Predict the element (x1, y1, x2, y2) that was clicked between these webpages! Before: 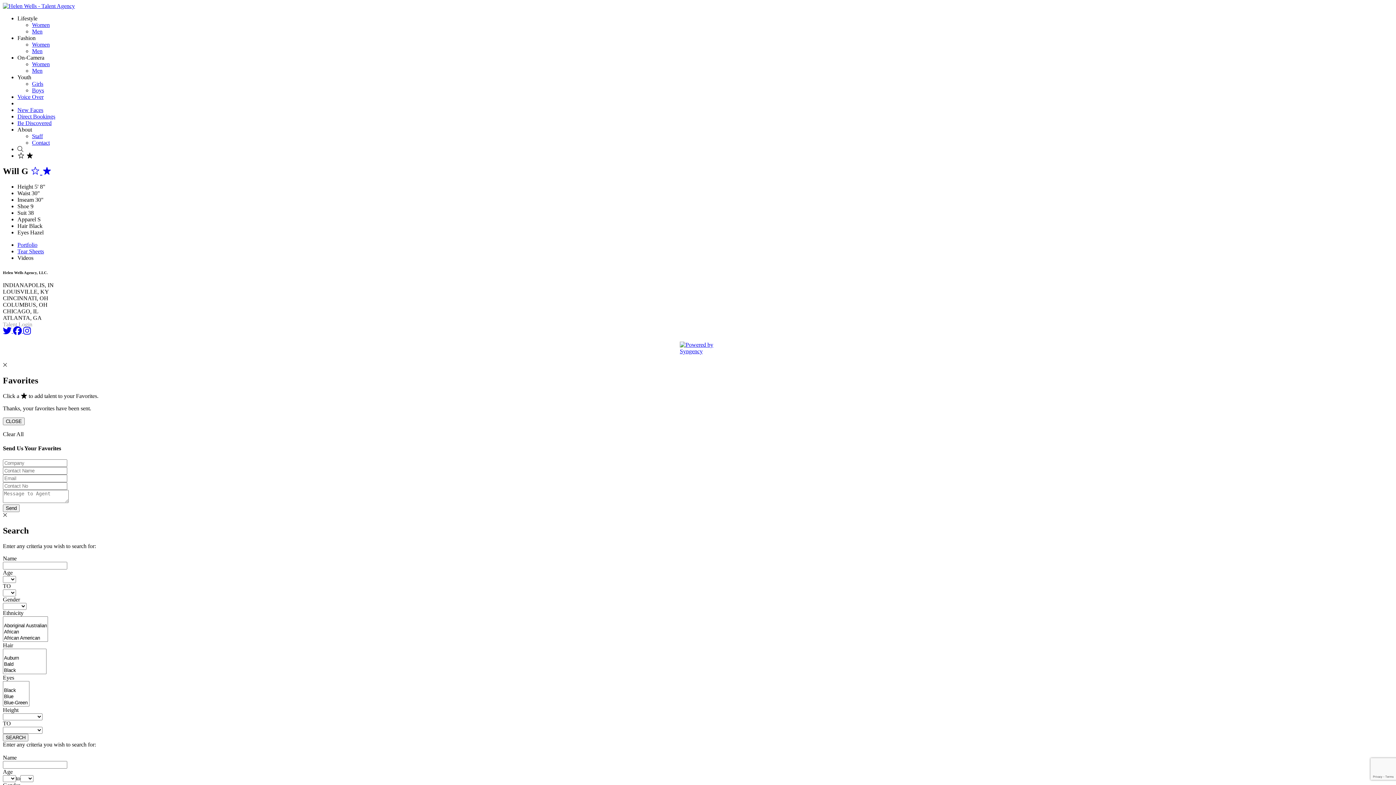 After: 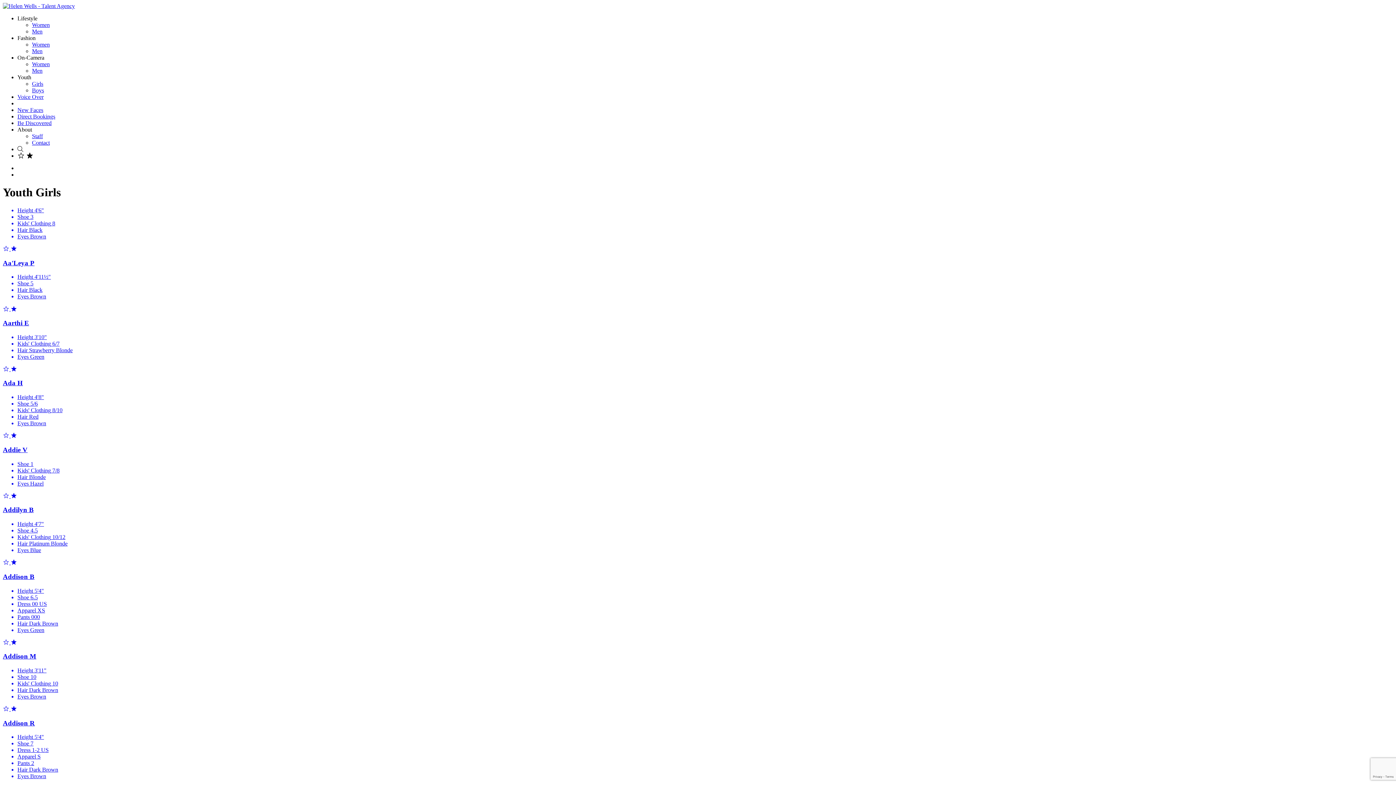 Action: label: Girls bbox: (32, 80, 43, 86)